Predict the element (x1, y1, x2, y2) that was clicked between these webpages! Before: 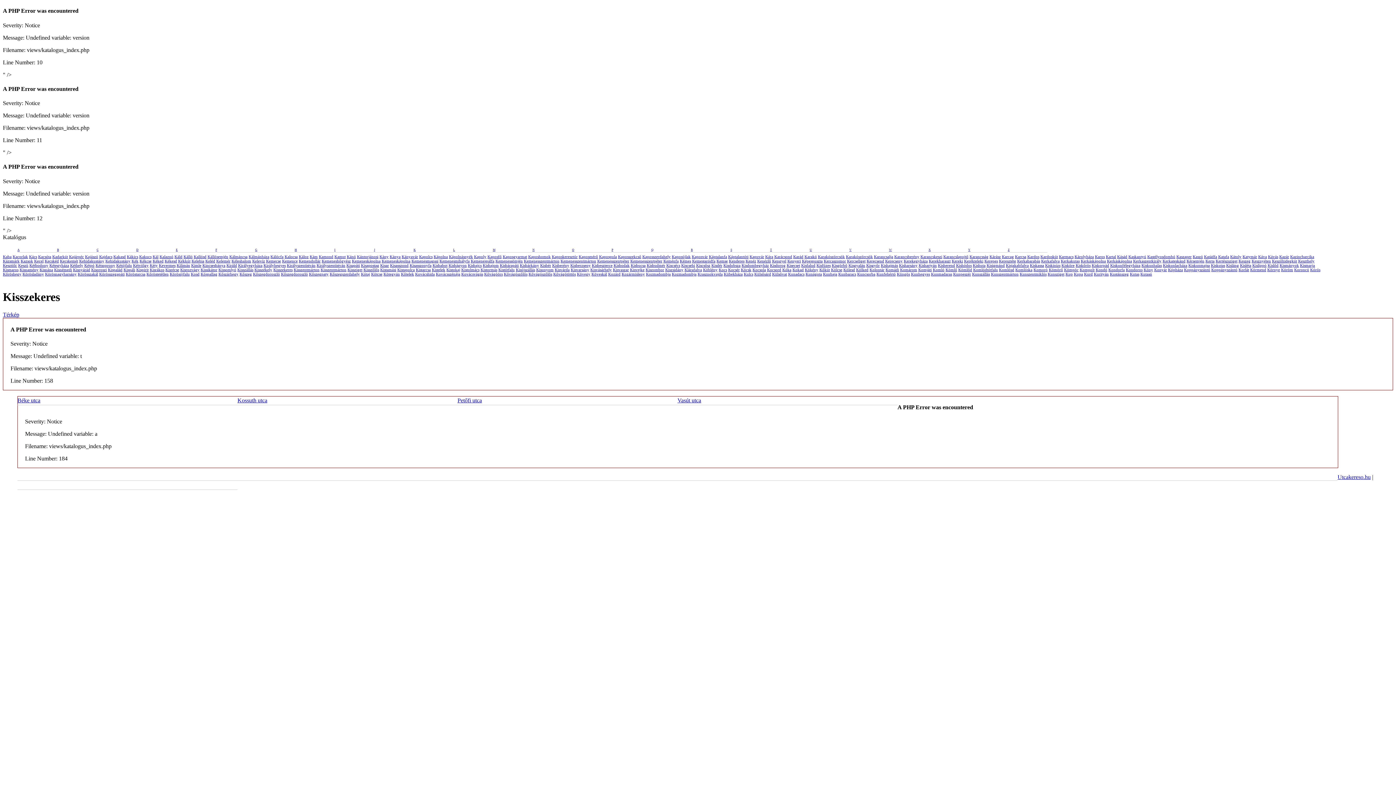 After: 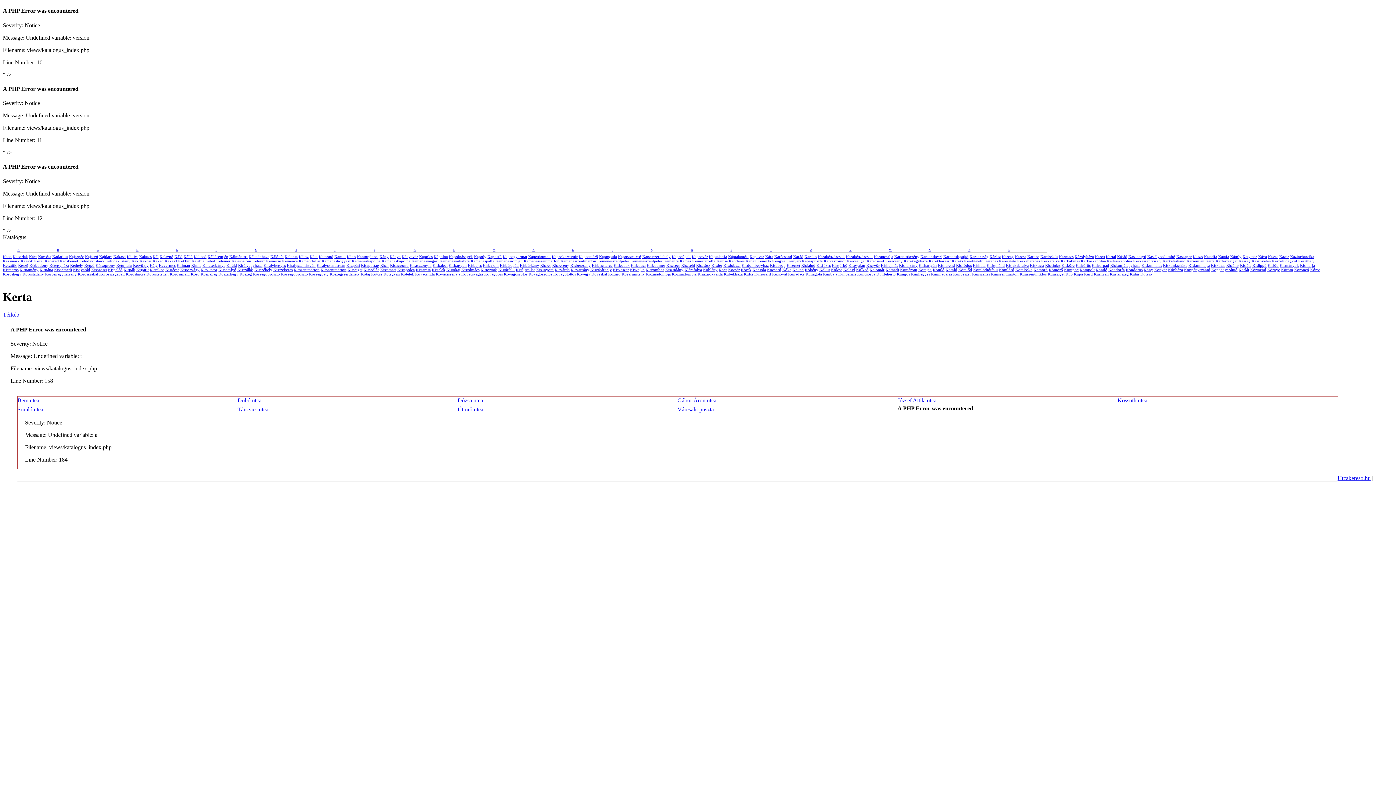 Action: bbox: (1205, 258, 1214, 263) label: Kerta